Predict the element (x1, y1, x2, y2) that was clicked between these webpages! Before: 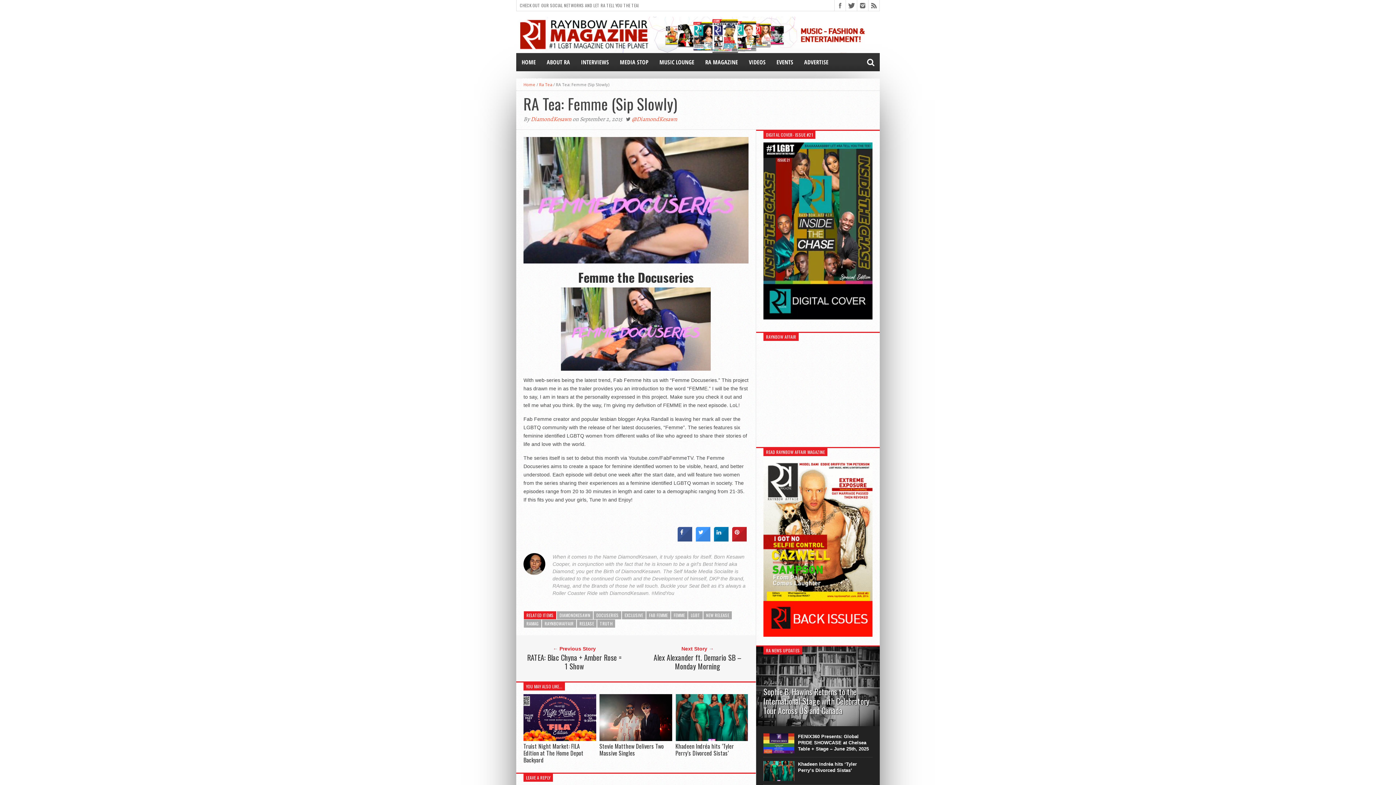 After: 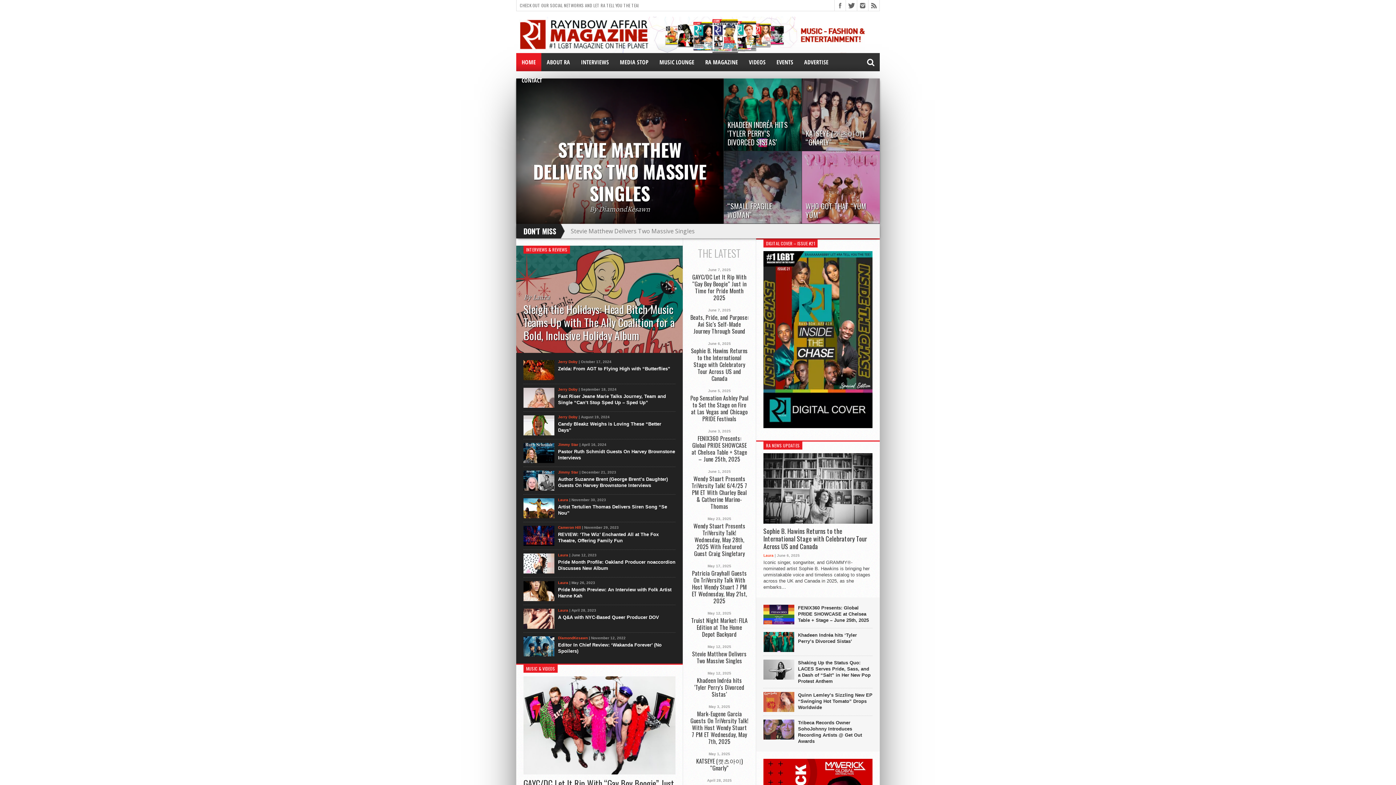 Action: bbox: (516, 48, 869, 54)